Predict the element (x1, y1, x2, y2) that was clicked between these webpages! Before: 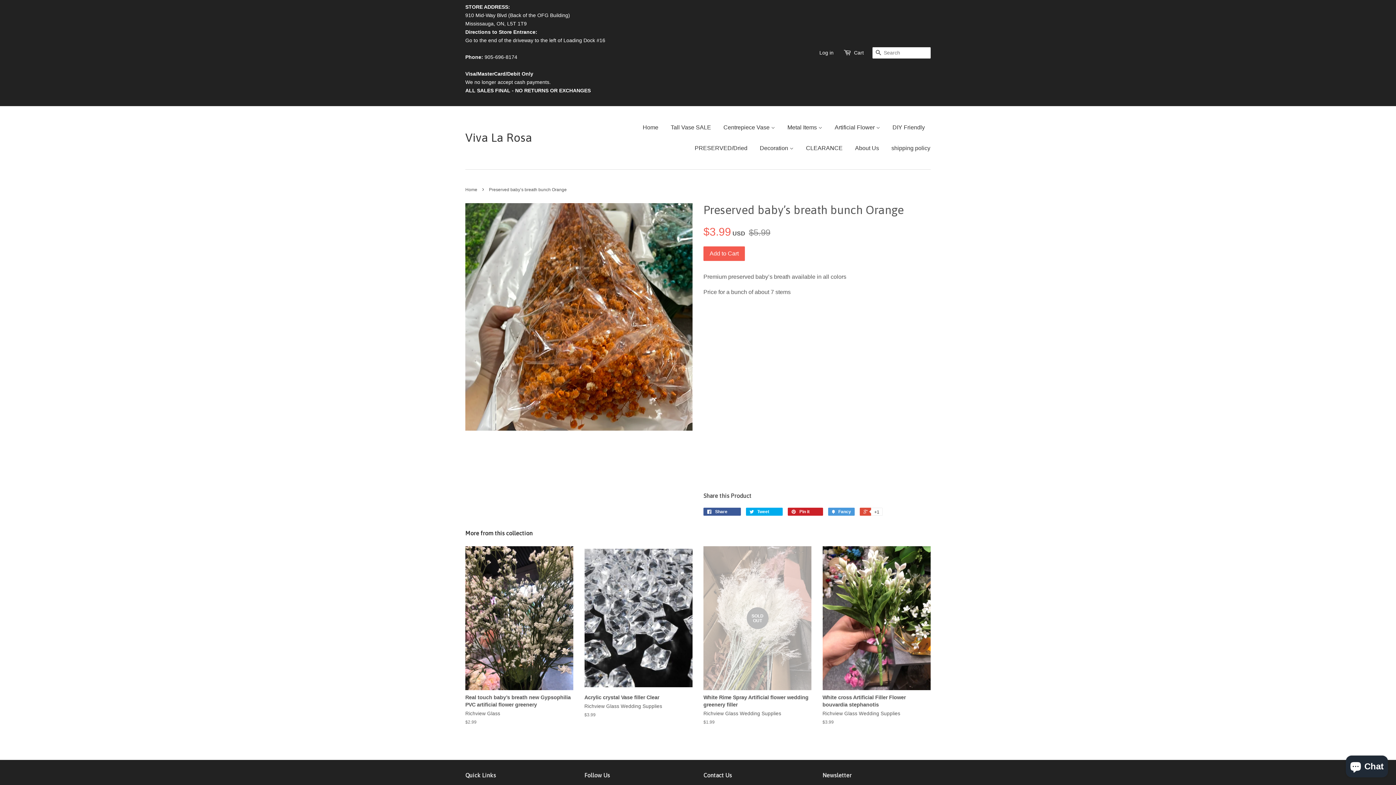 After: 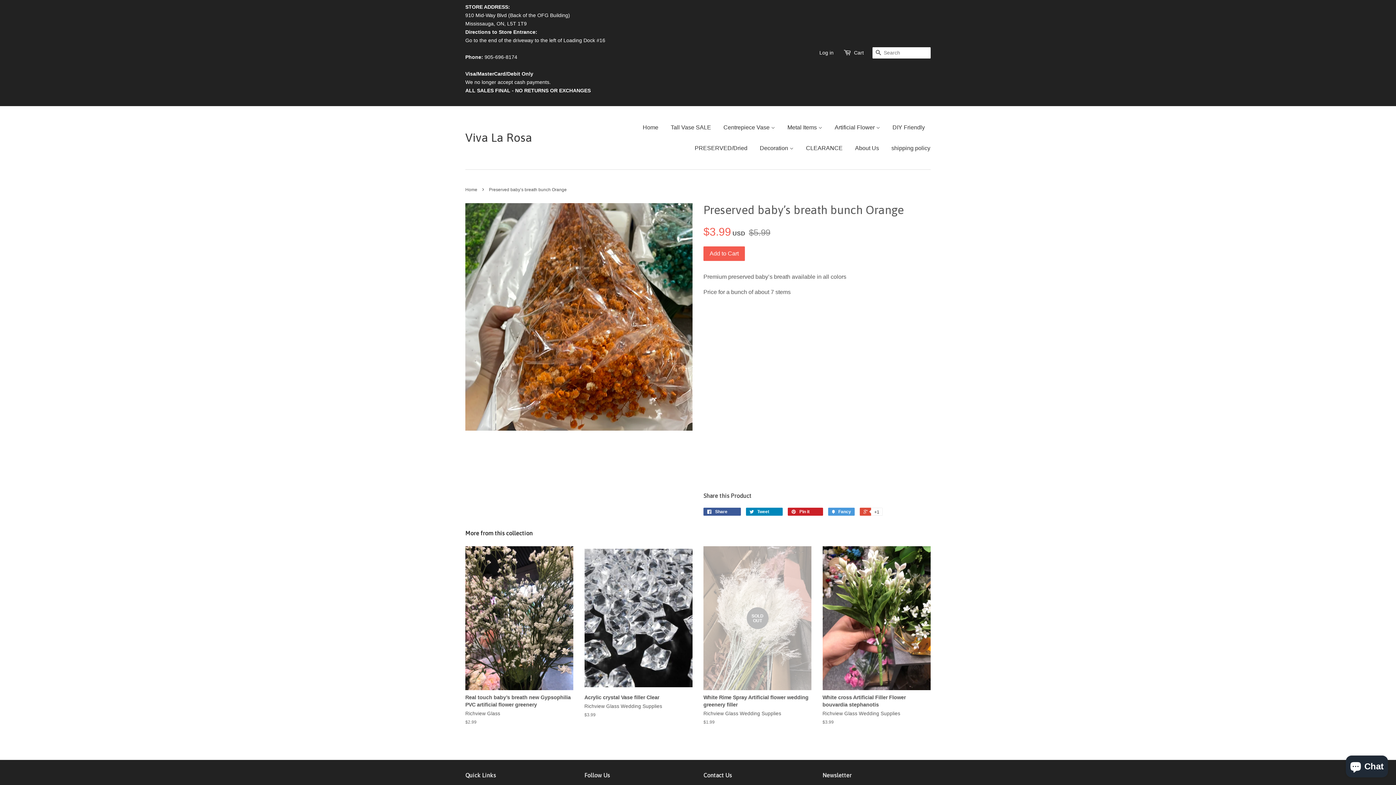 Action: bbox: (746, 508, 782, 516) label:  Tweet 0